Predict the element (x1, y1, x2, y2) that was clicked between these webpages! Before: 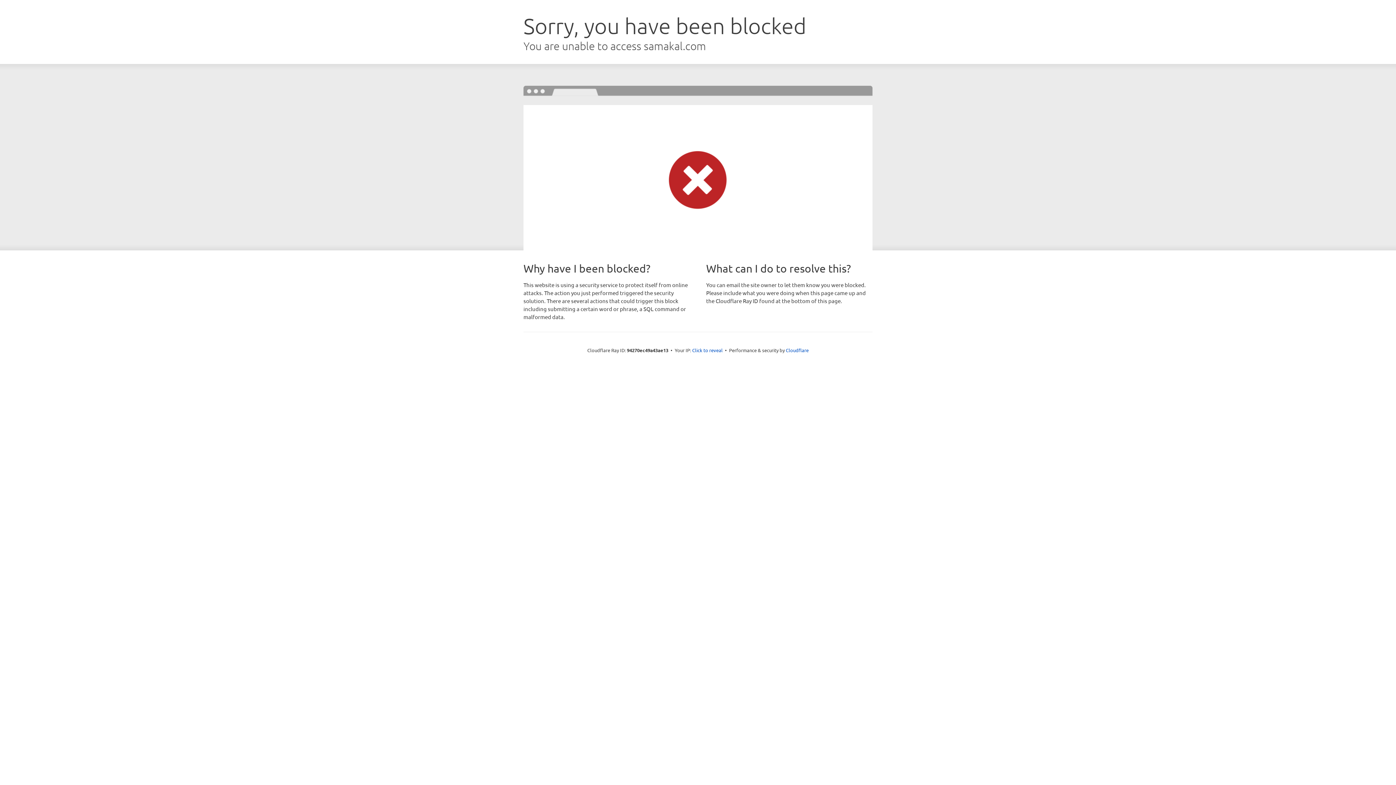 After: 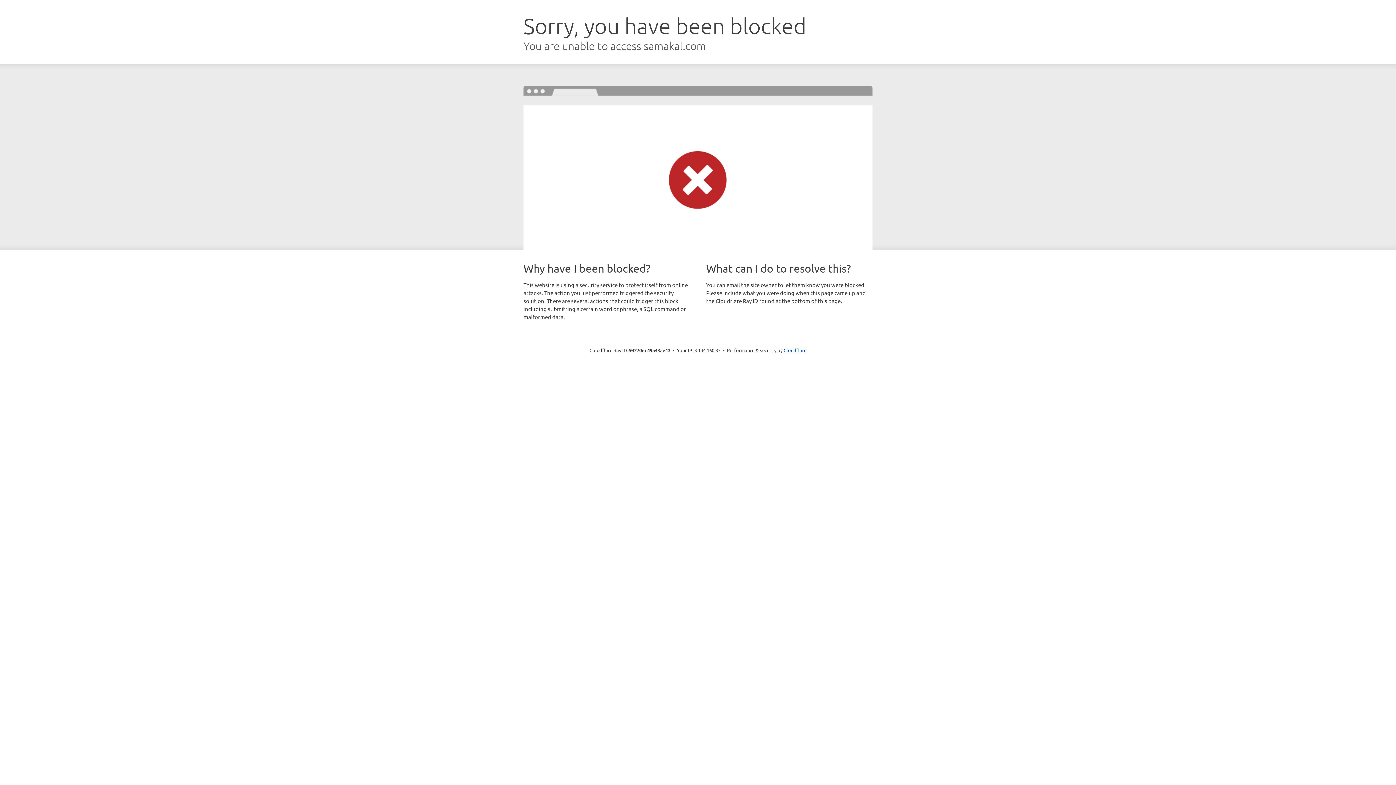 Action: bbox: (692, 346, 722, 353) label: Click to reveal